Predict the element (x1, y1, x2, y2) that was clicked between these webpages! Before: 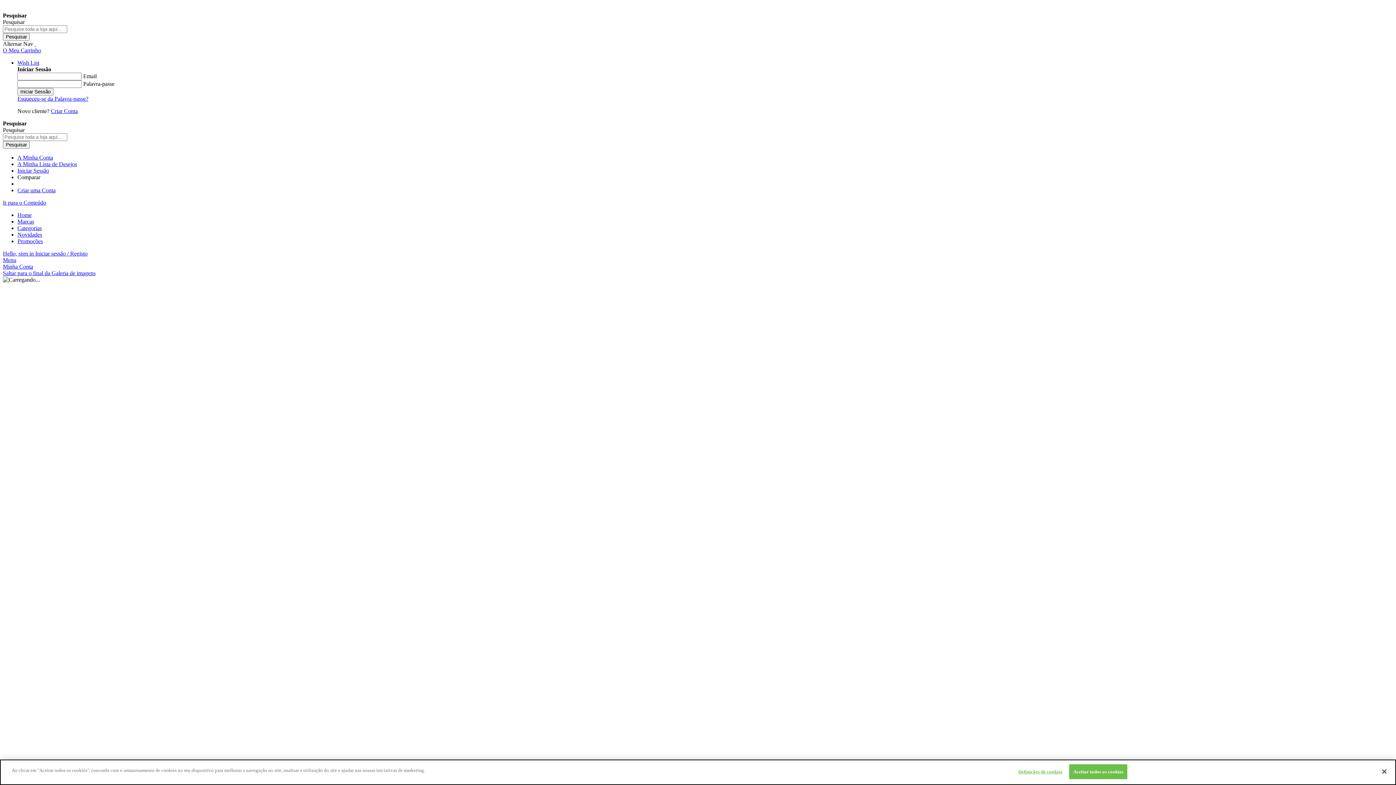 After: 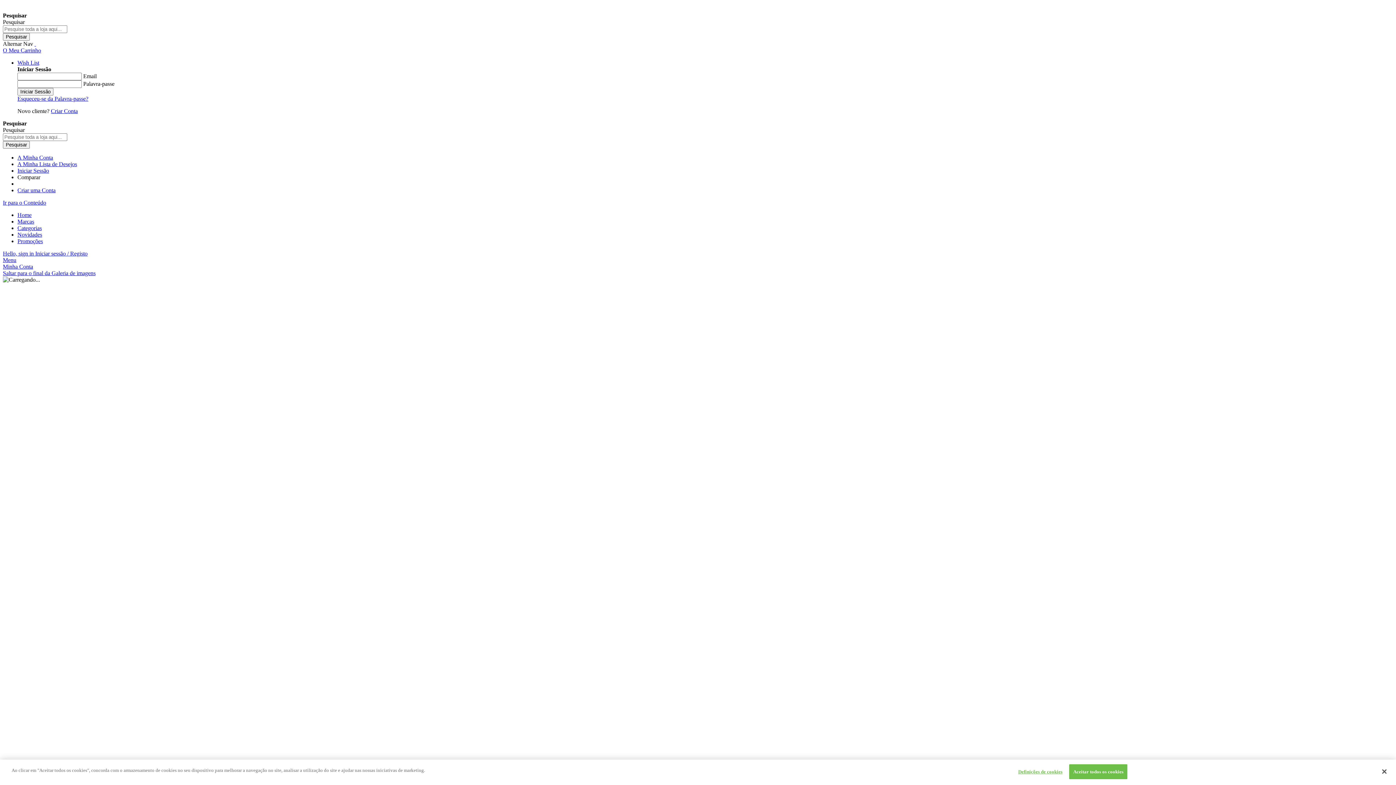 Action: label: Hello, sign in Iniciar sessão / Registo bbox: (2, 250, 87, 256)